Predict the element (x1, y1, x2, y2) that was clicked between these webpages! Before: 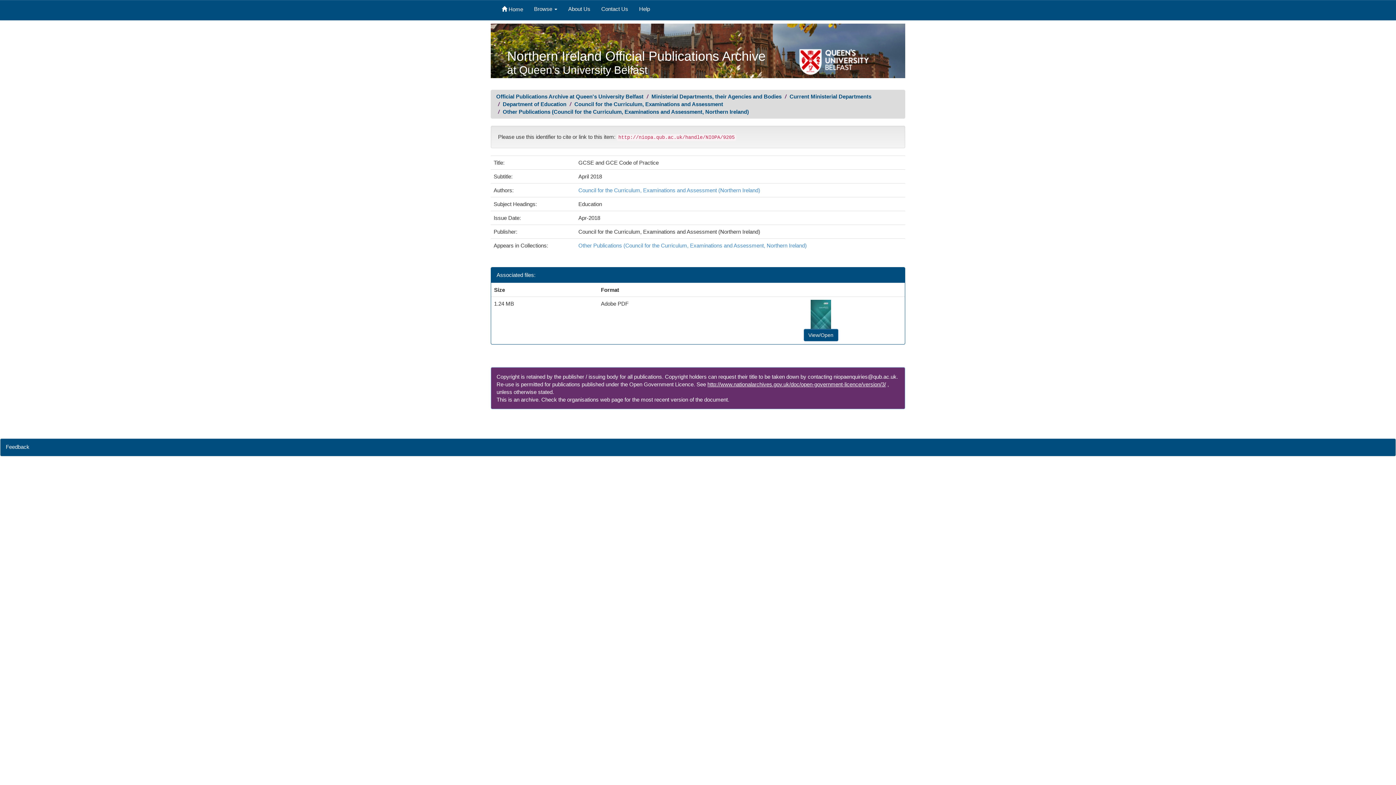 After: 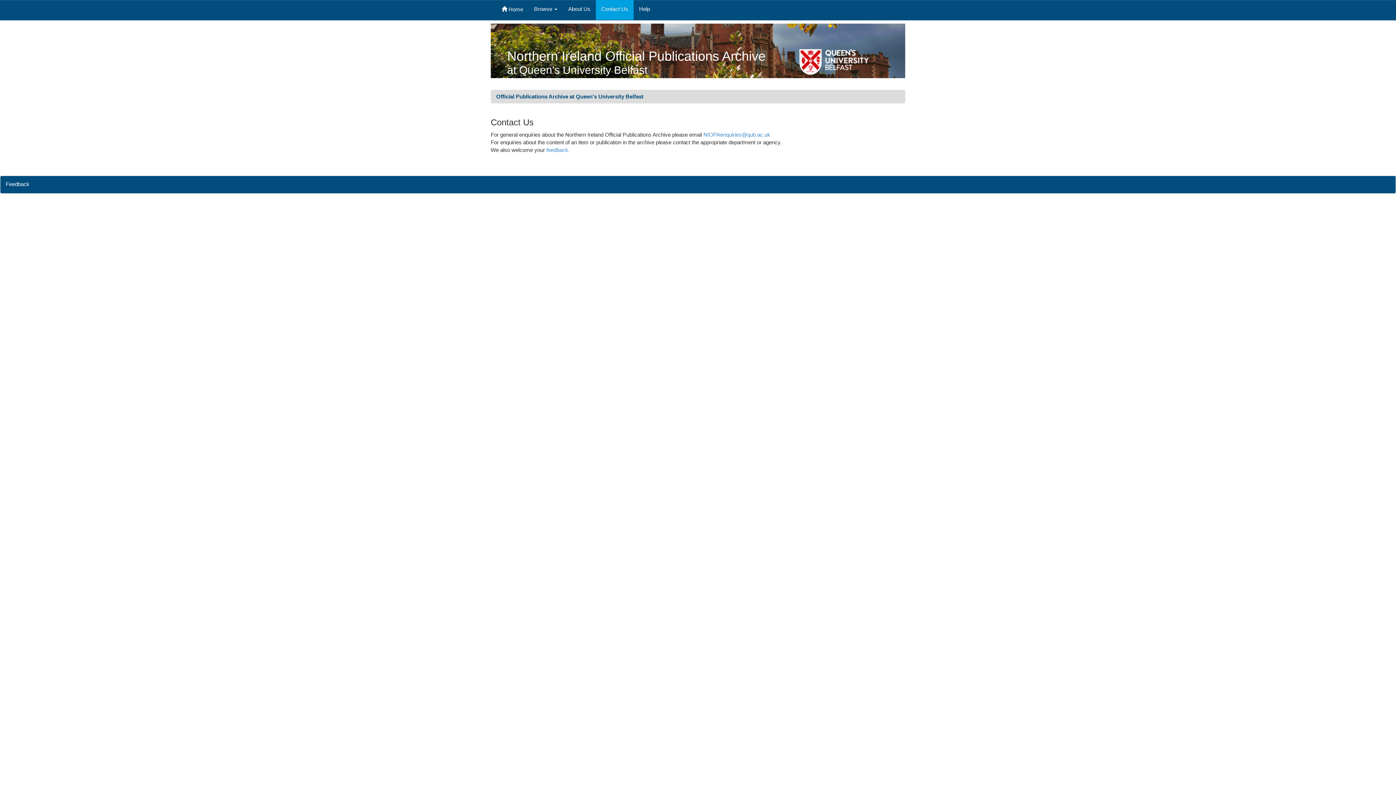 Action: bbox: (596, 0, 633, 20) label: Contact Us